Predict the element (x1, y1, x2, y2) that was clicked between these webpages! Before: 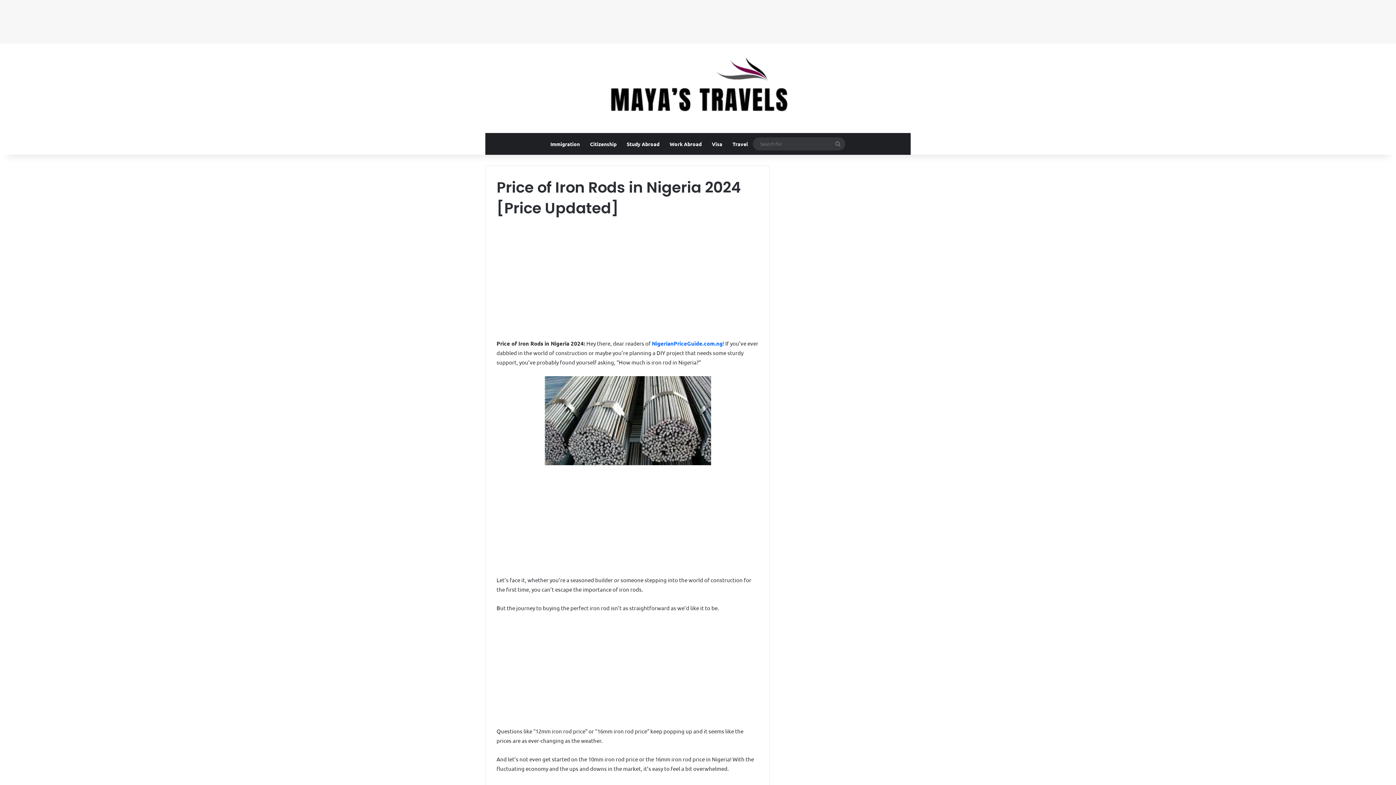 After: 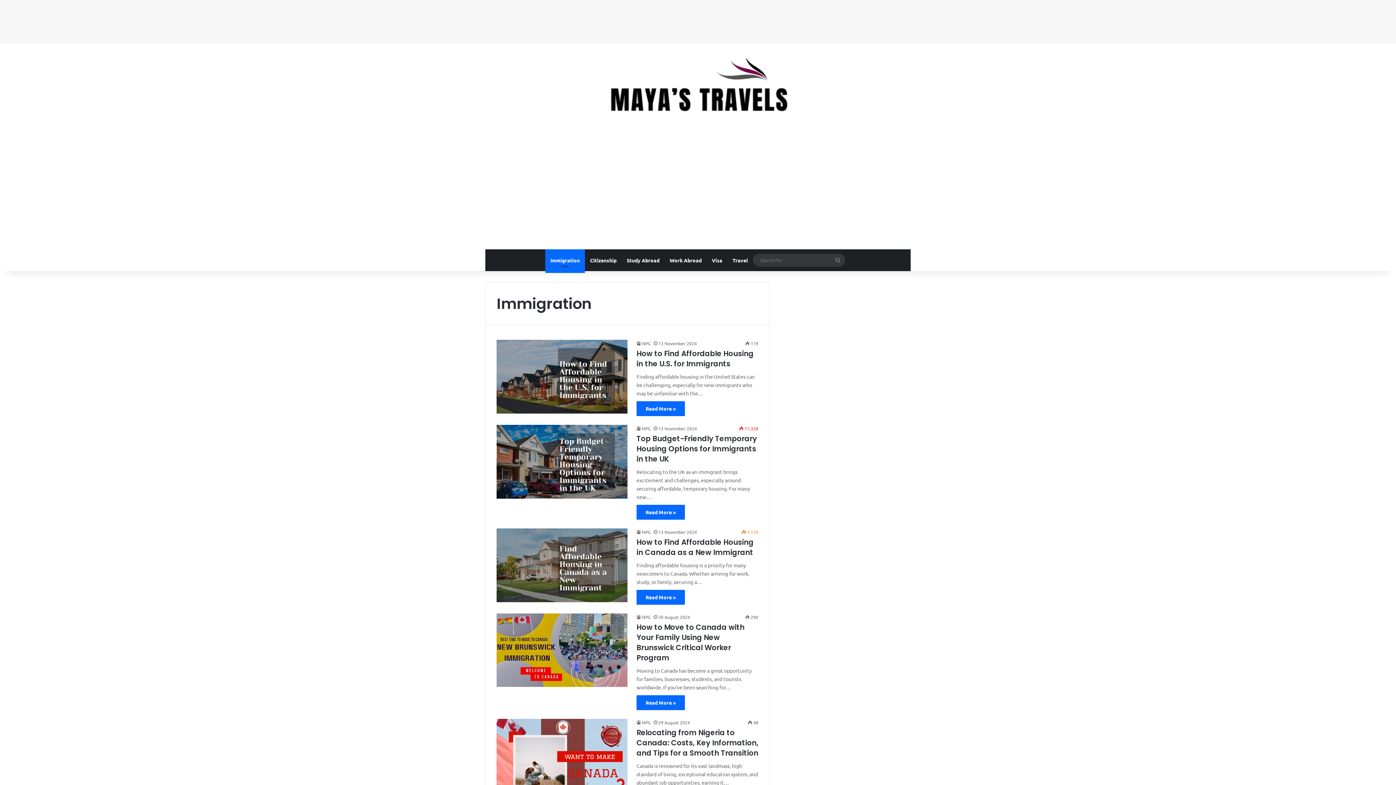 Action: bbox: (545, 133, 585, 154) label: Immigration